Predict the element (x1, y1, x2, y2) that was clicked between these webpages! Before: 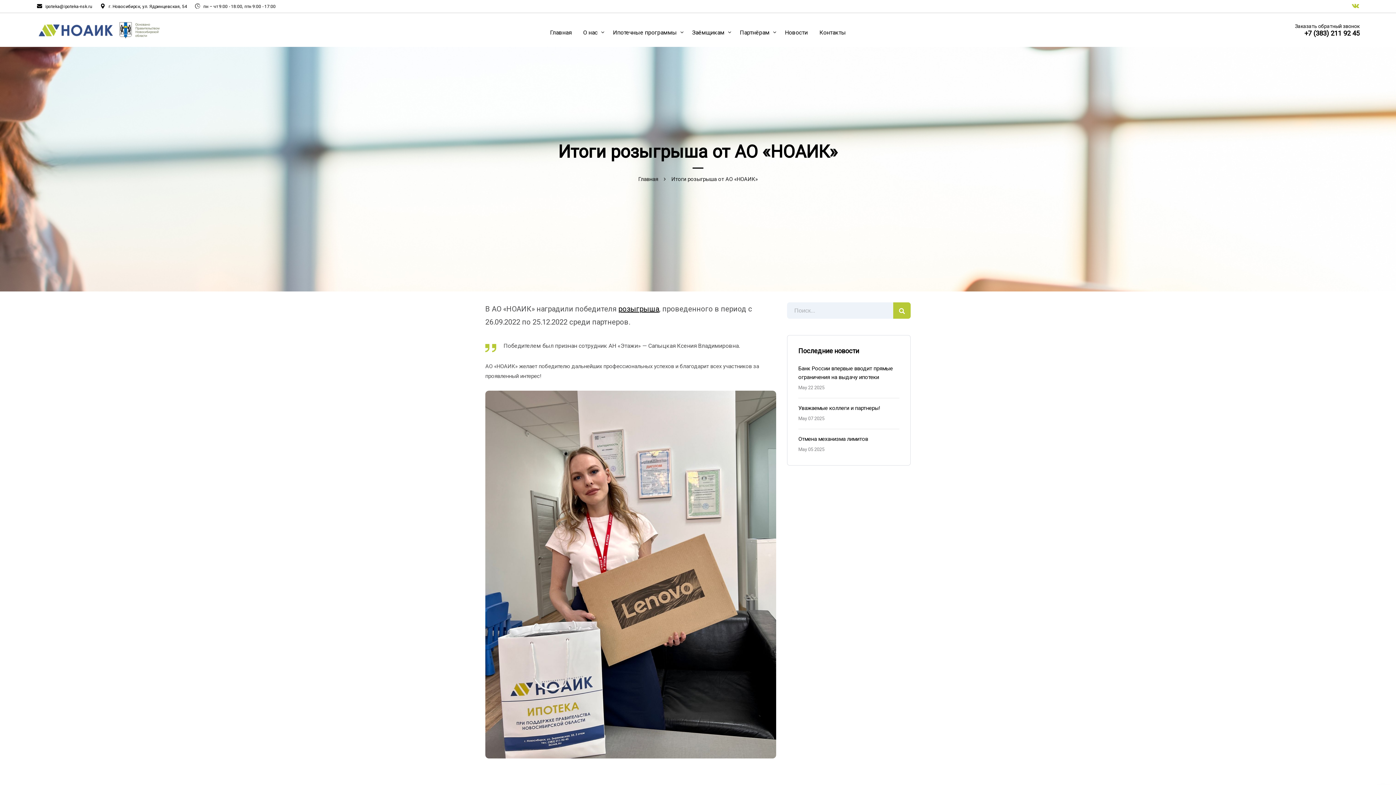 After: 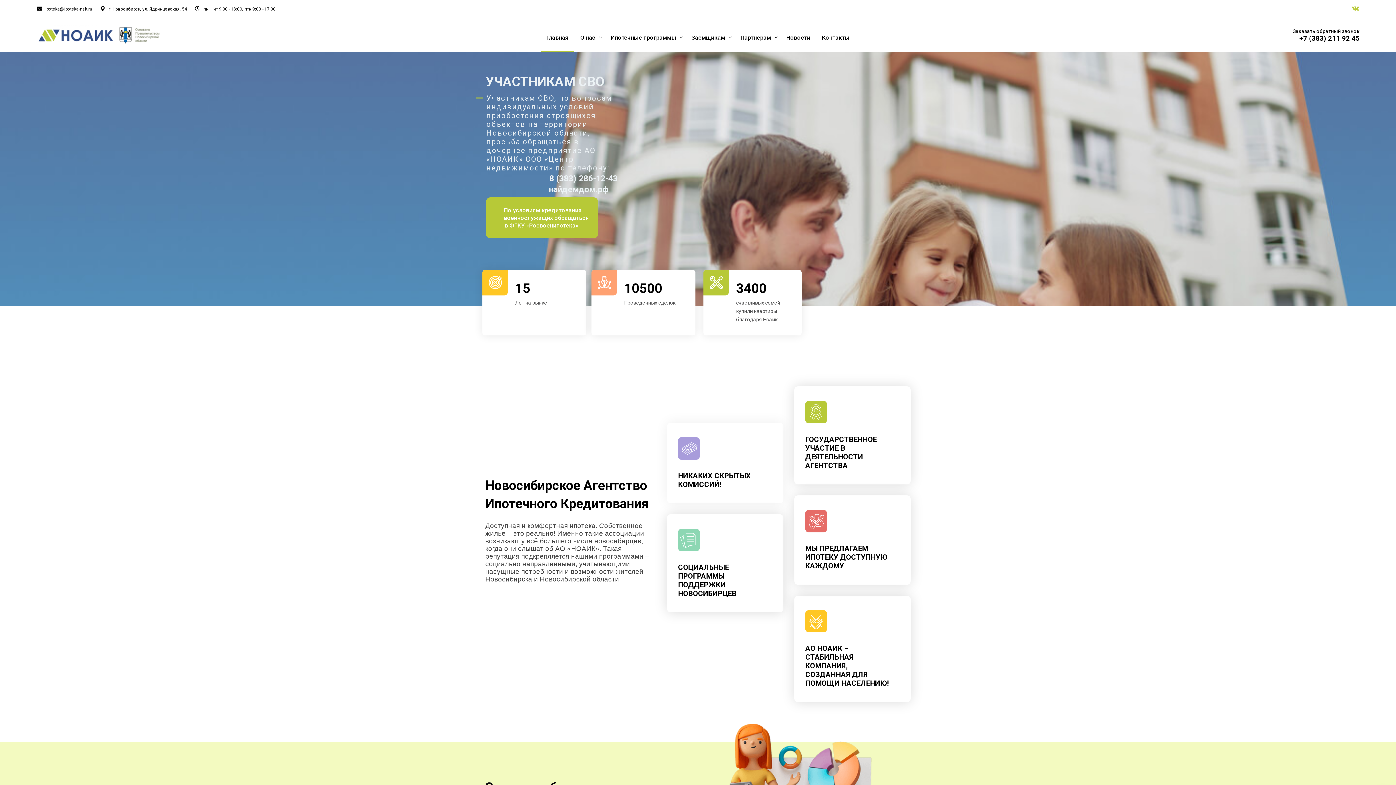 Action: bbox: (544, 13, 577, 46) label: Главная